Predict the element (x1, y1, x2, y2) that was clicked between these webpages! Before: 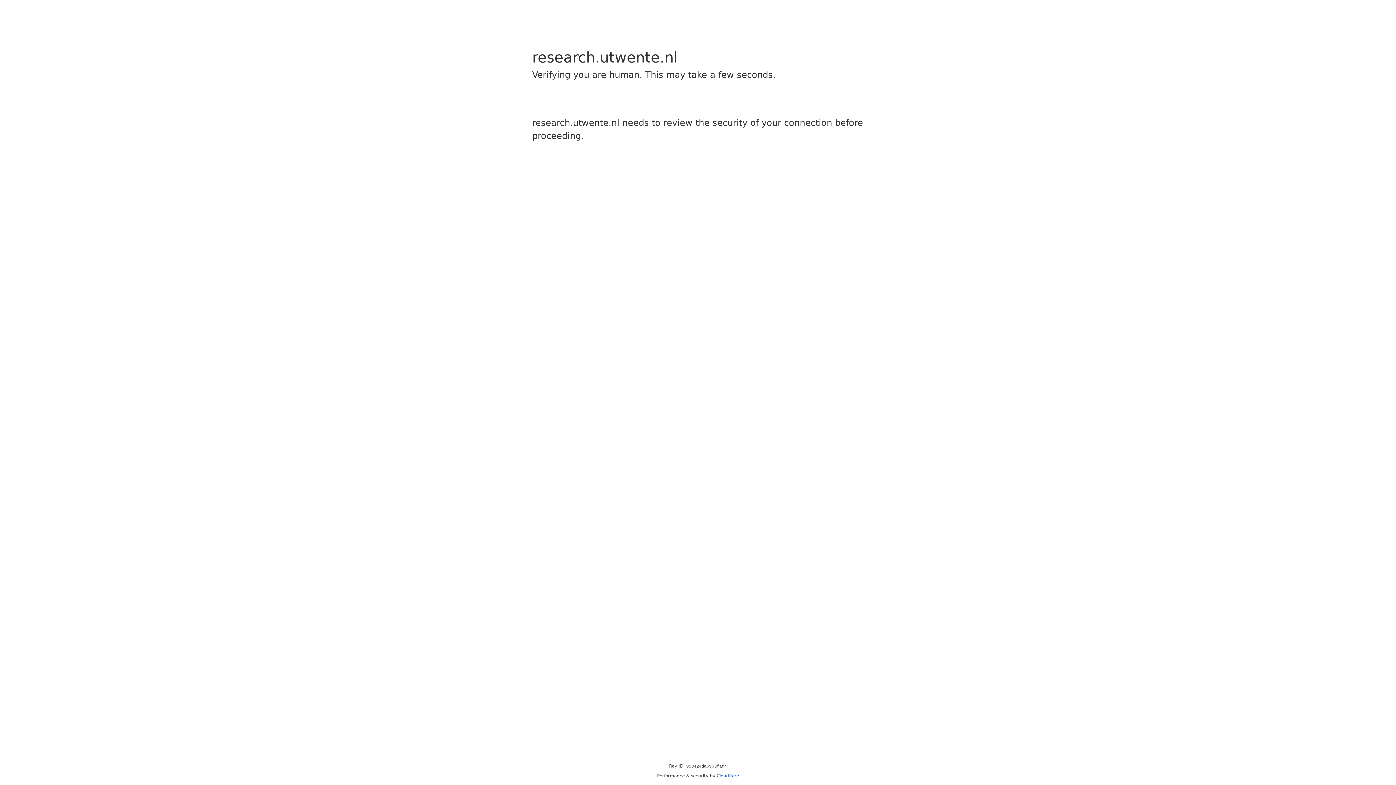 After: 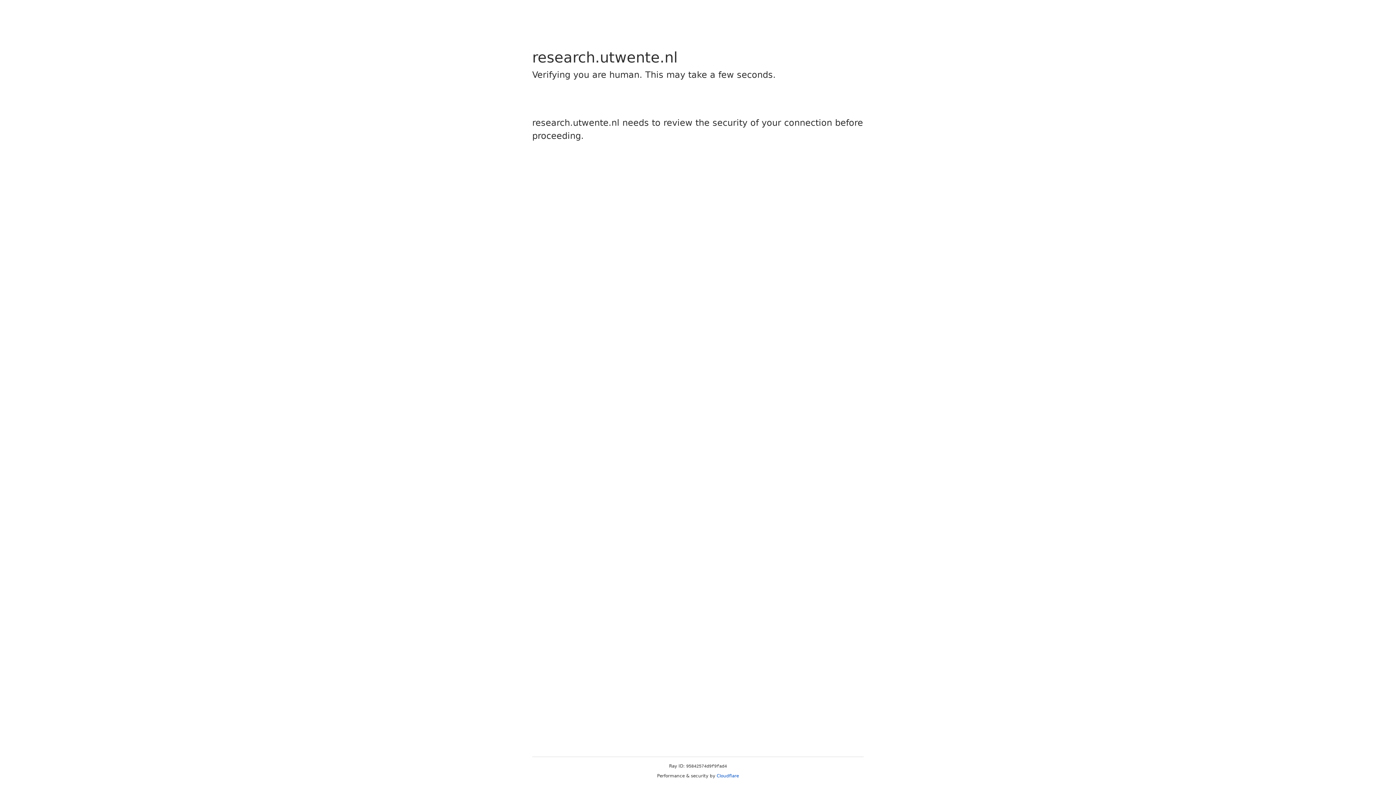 Action: label: Cloudflare bbox: (716, 773, 739, 778)